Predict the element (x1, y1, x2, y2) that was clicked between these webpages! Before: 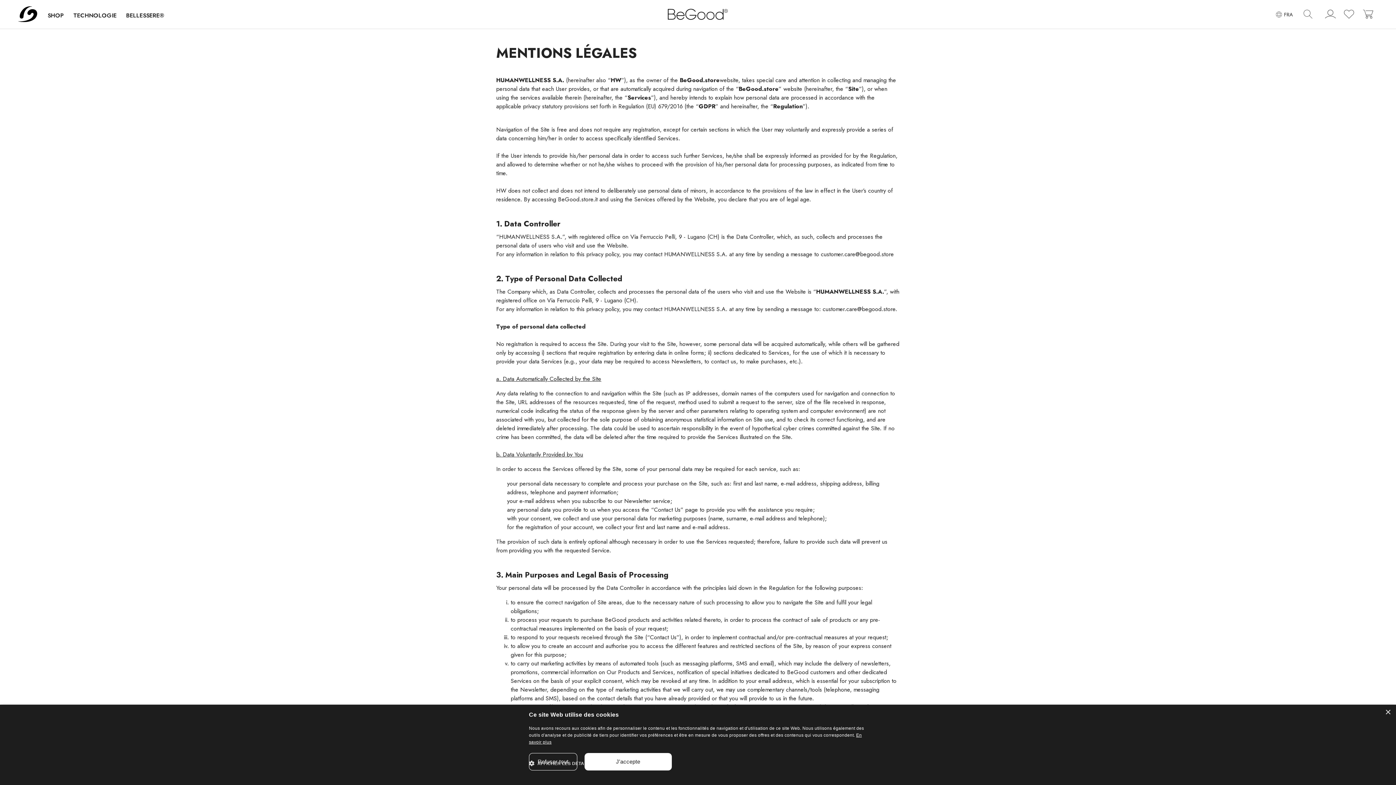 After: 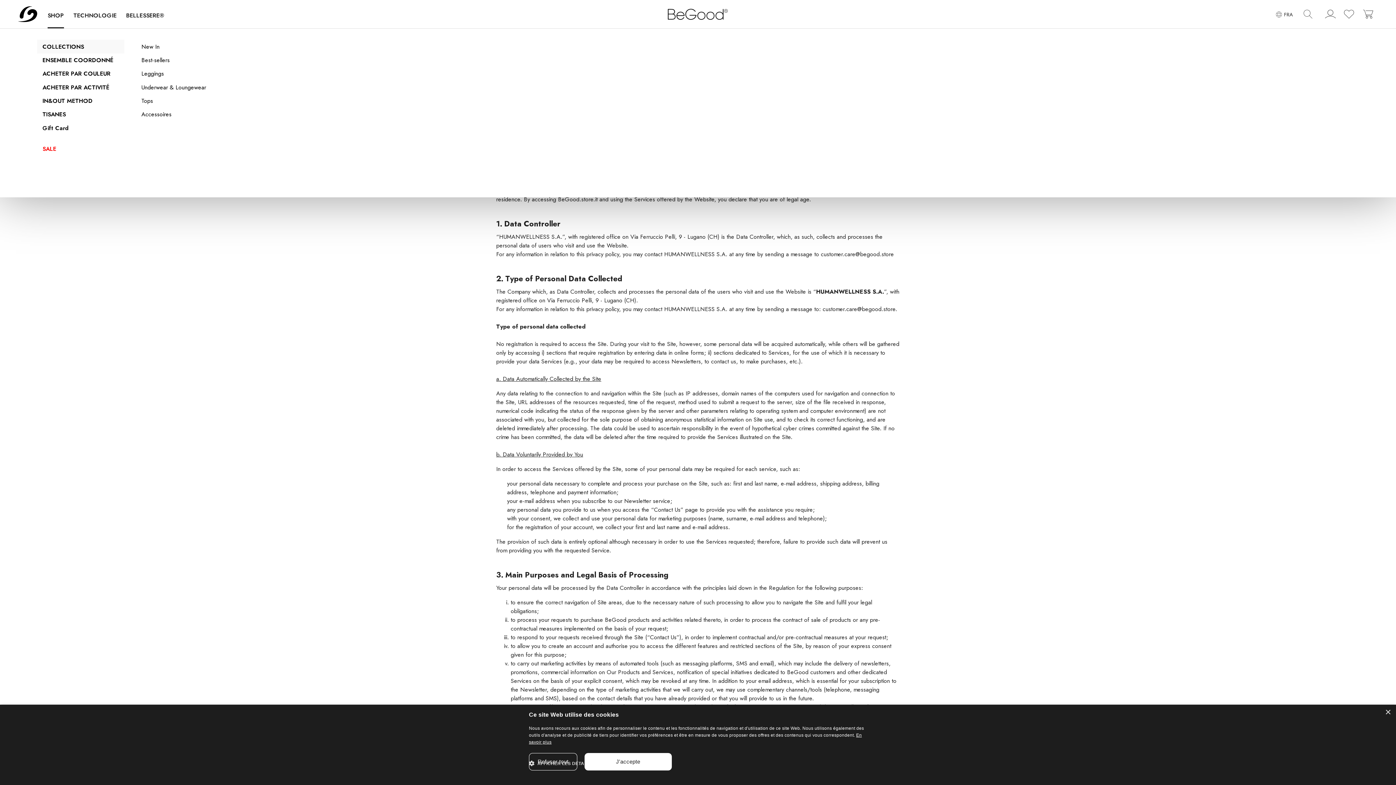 Action: bbox: (42, 6, 68, 28) label: SHOP